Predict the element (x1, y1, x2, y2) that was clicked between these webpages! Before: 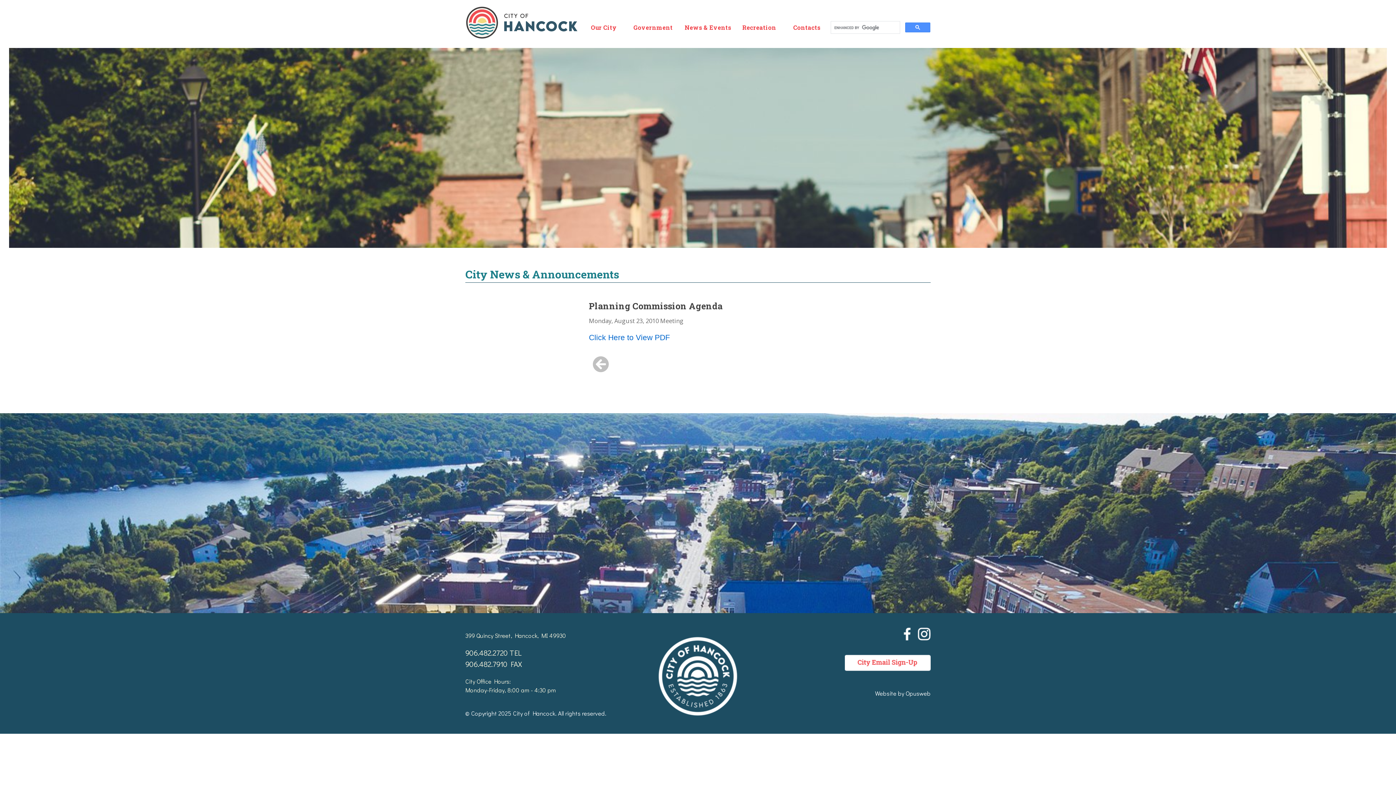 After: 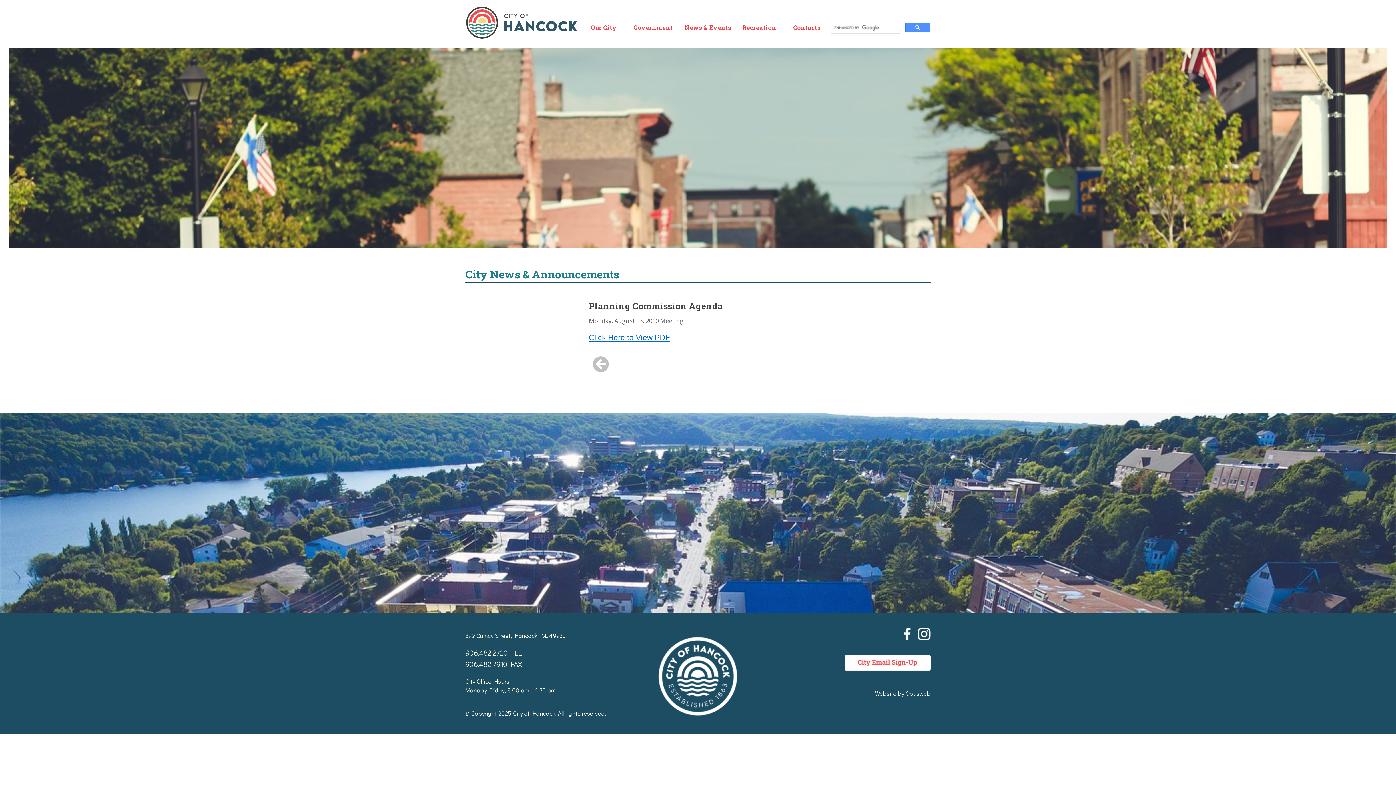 Action: label: Click Here to View PDF bbox: (589, 333, 670, 341)